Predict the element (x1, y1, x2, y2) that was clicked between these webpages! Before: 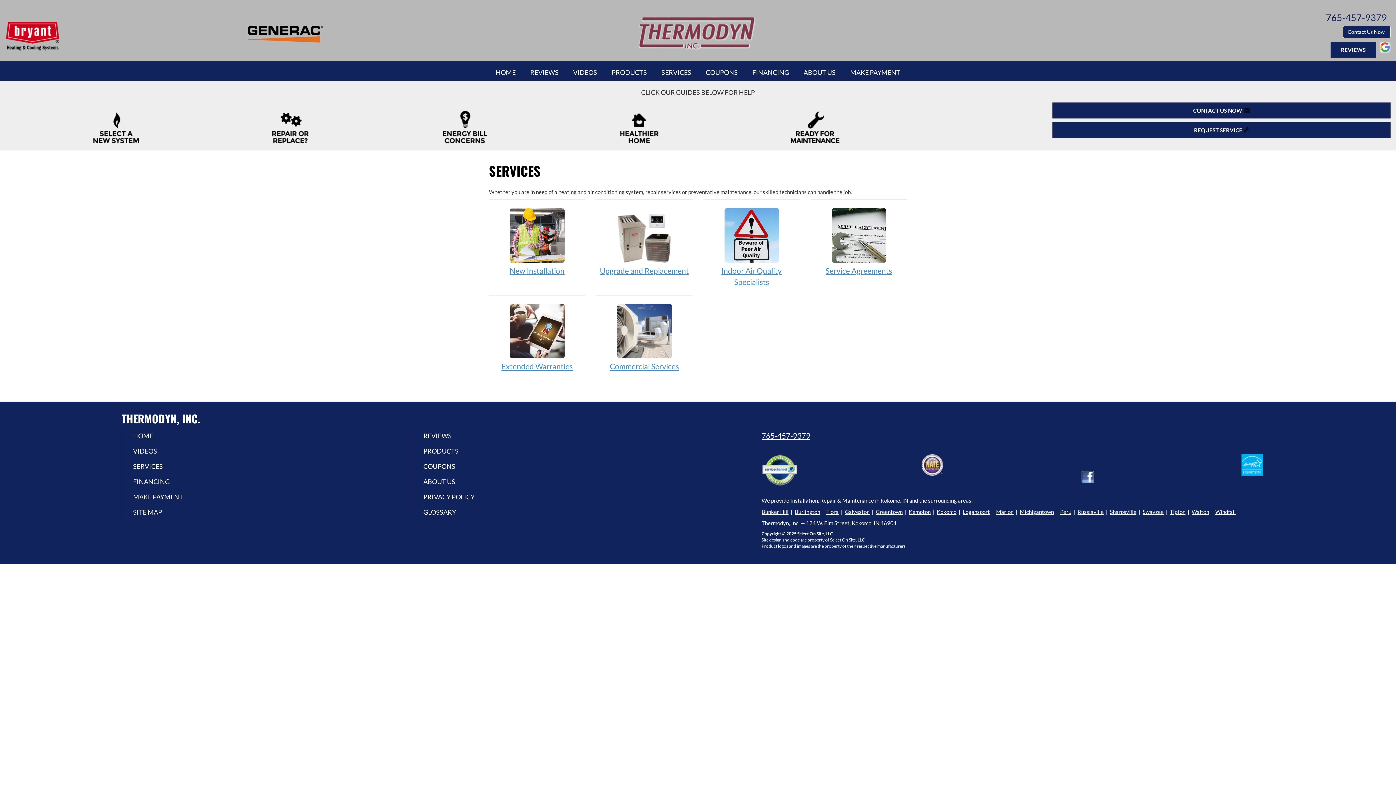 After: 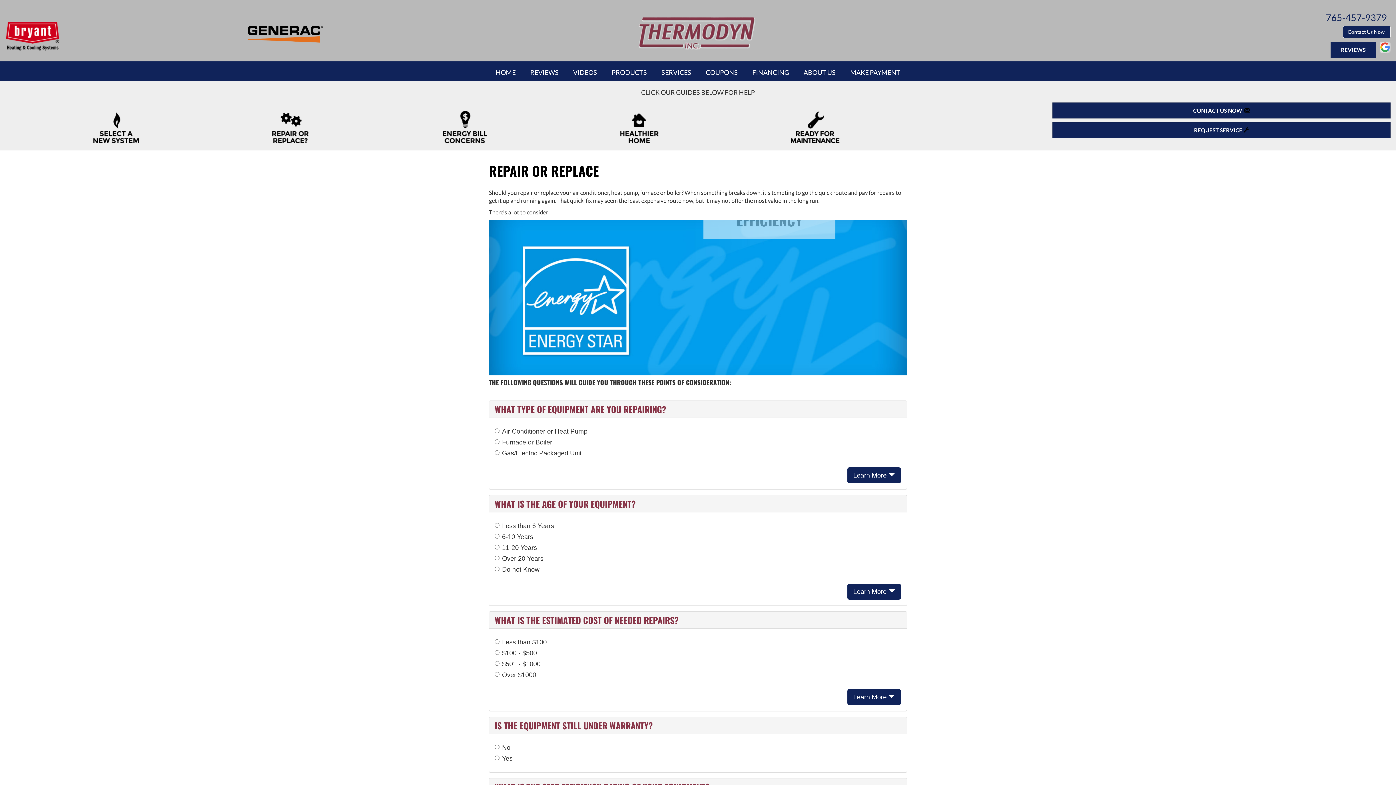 Action: bbox: (267, 110, 430, 143)